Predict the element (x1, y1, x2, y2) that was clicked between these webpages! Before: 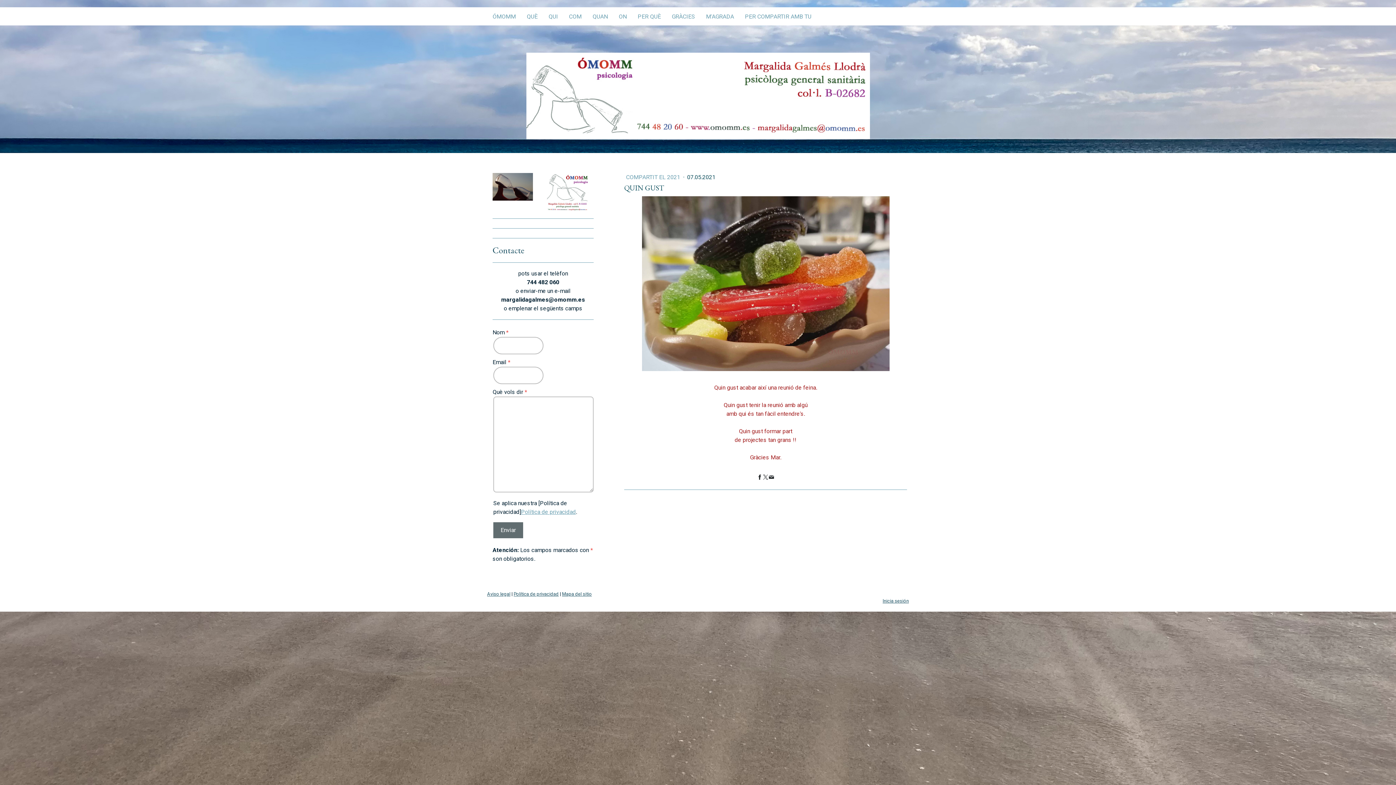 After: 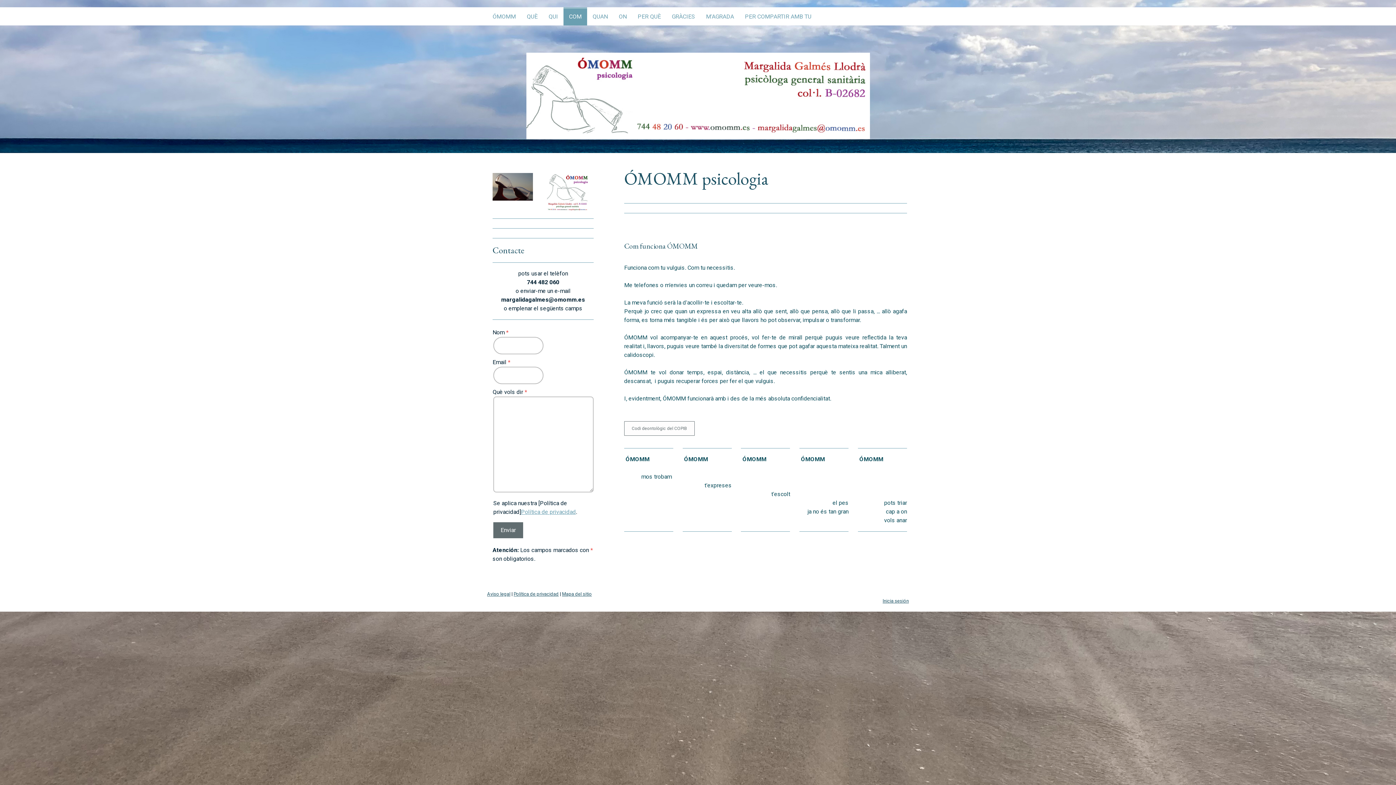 Action: label: COM bbox: (563, 7, 587, 25)